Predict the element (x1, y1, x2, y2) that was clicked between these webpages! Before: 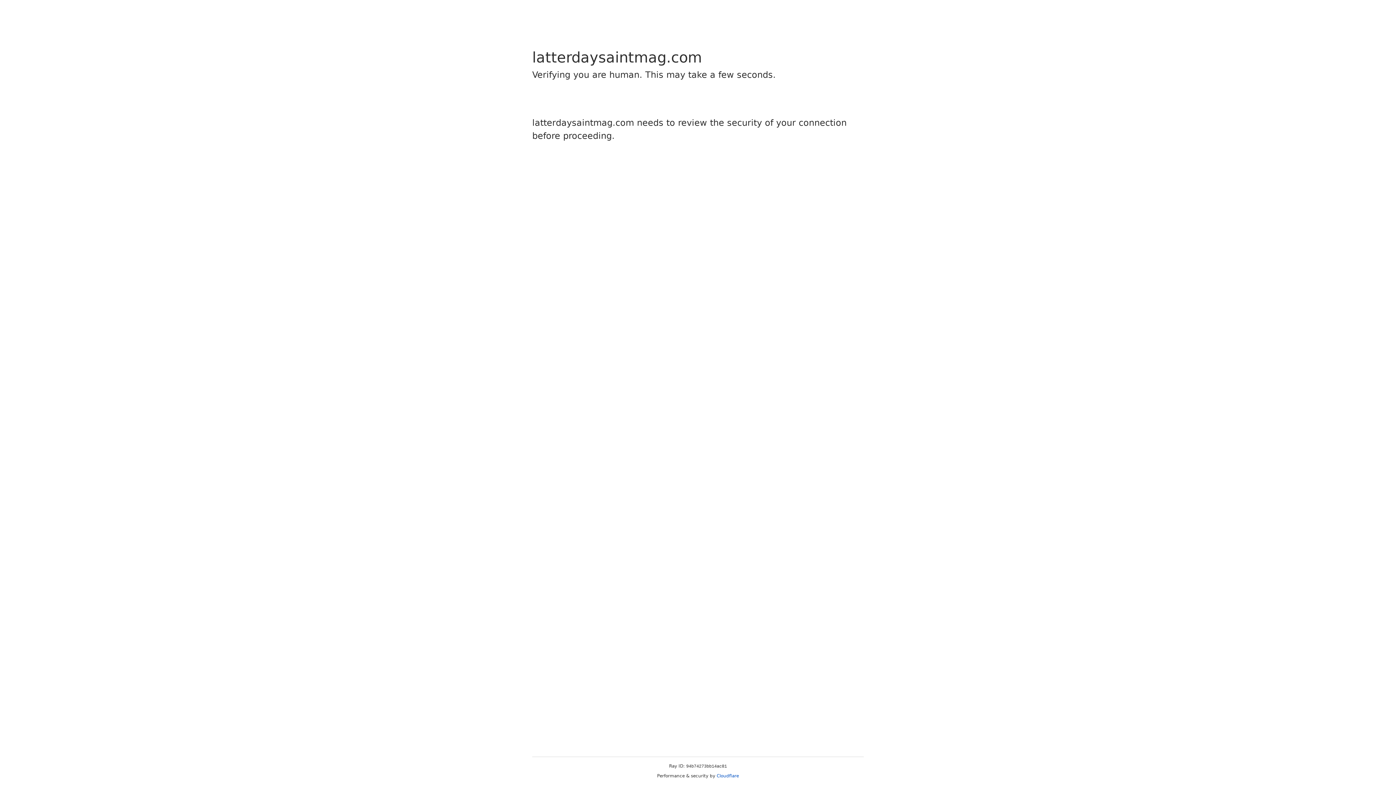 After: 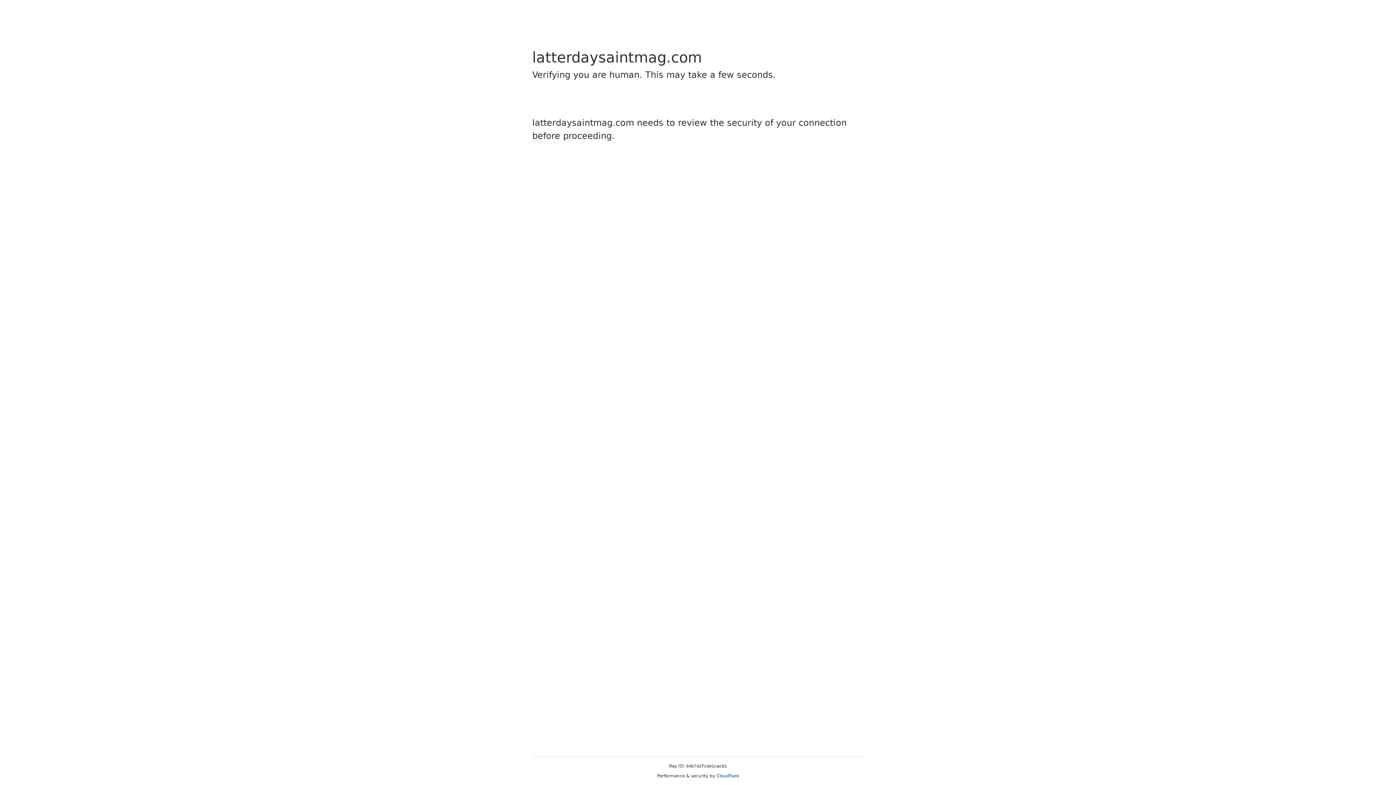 Action: bbox: (716, 773, 739, 778) label: Cloudflare